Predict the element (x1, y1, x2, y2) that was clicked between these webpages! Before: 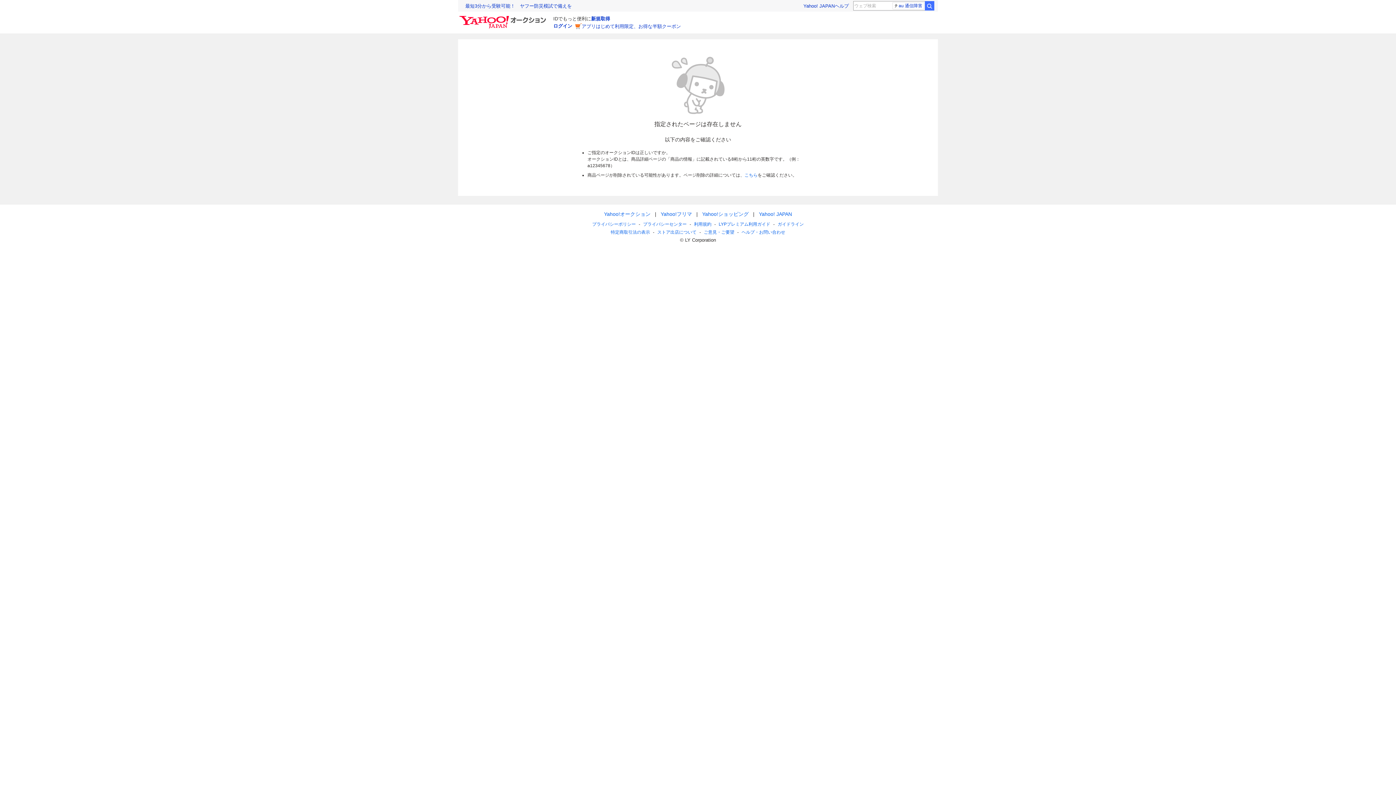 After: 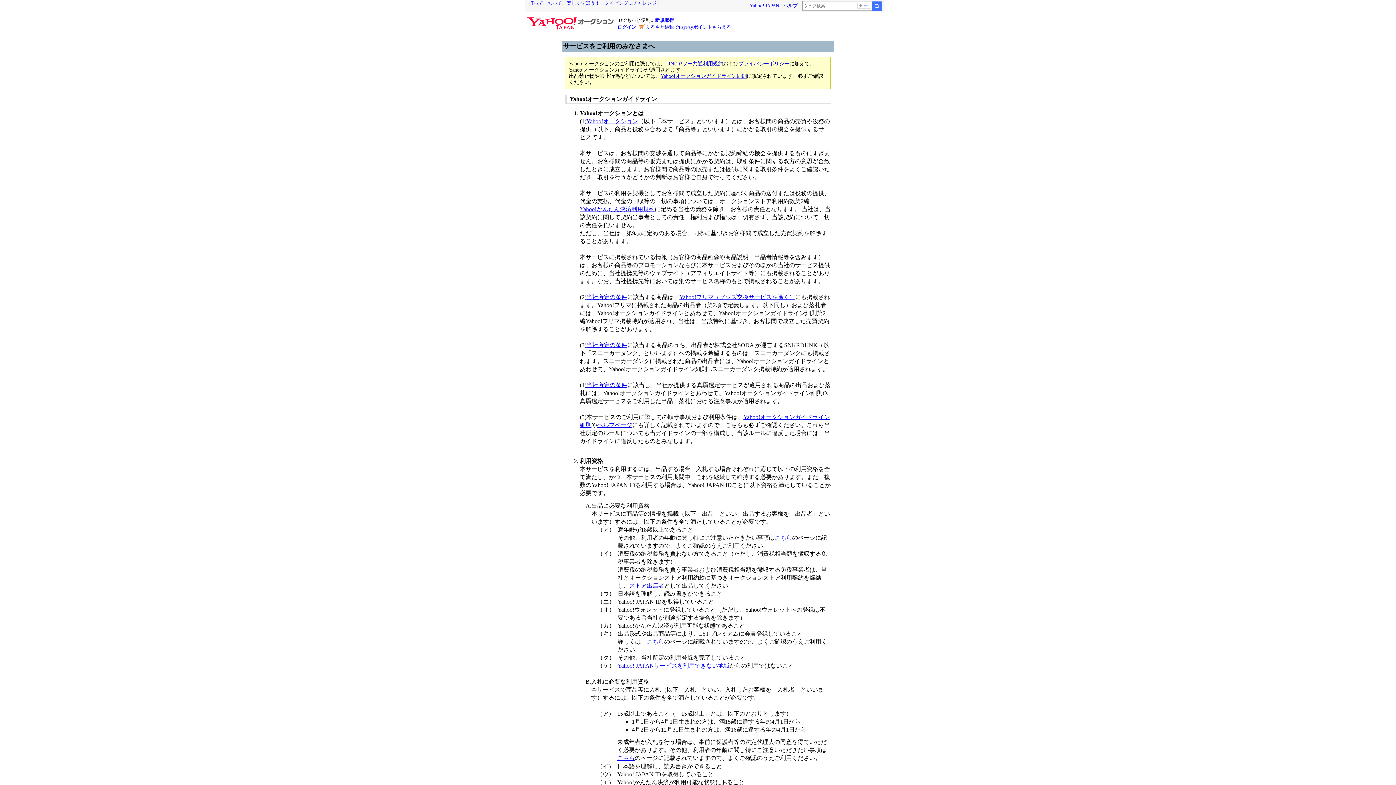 Action: bbox: (777, 221, 804, 226) label: ガイドライン